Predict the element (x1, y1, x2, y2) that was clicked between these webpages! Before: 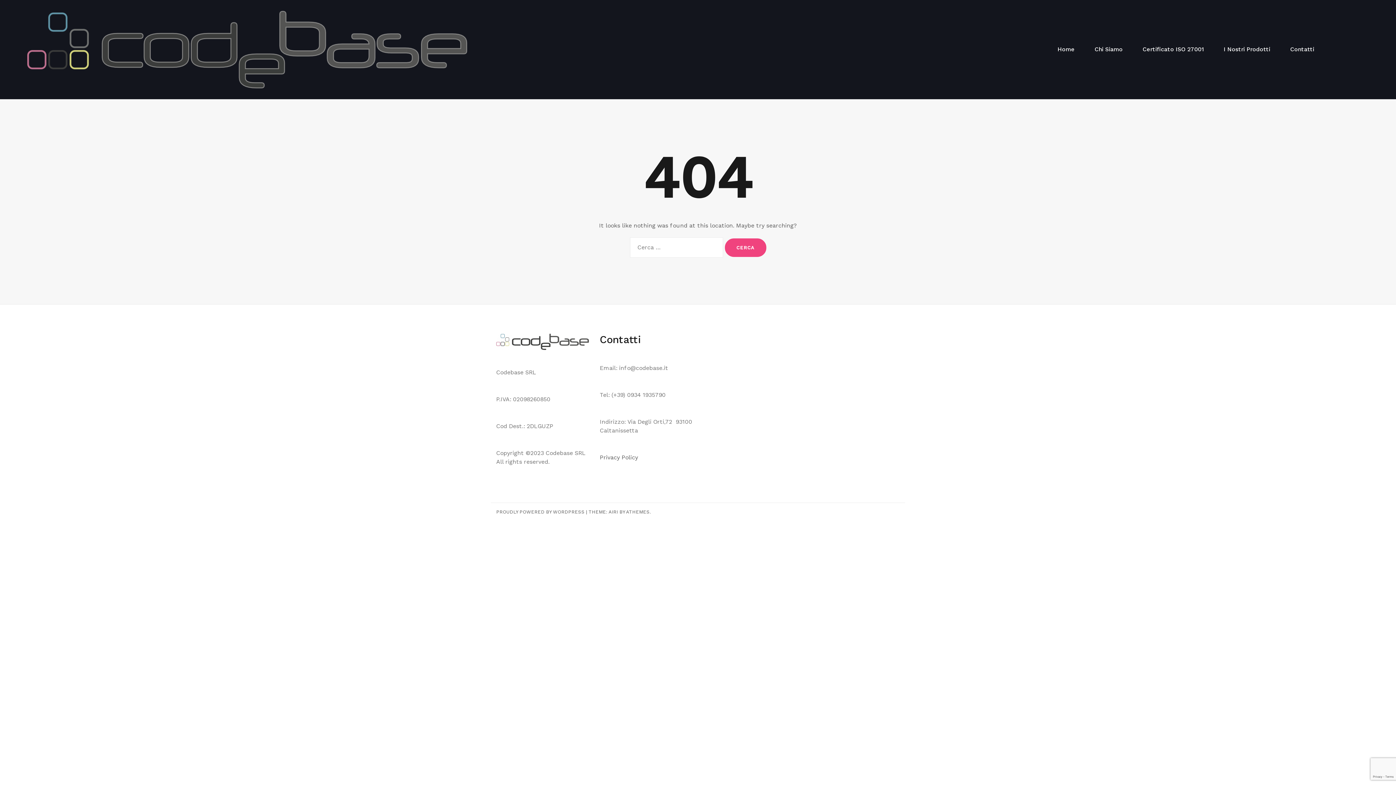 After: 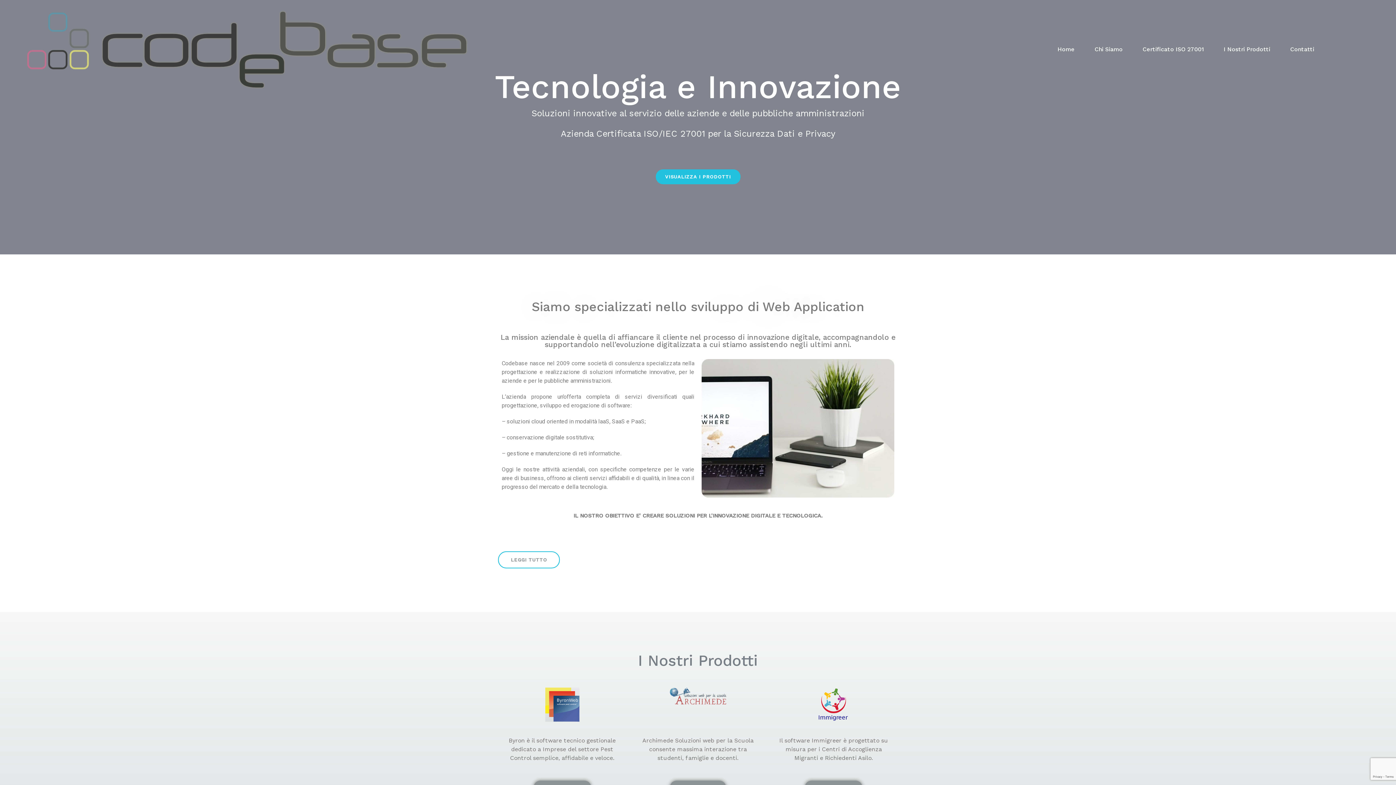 Action: bbox: (27, 10, 467, 88)